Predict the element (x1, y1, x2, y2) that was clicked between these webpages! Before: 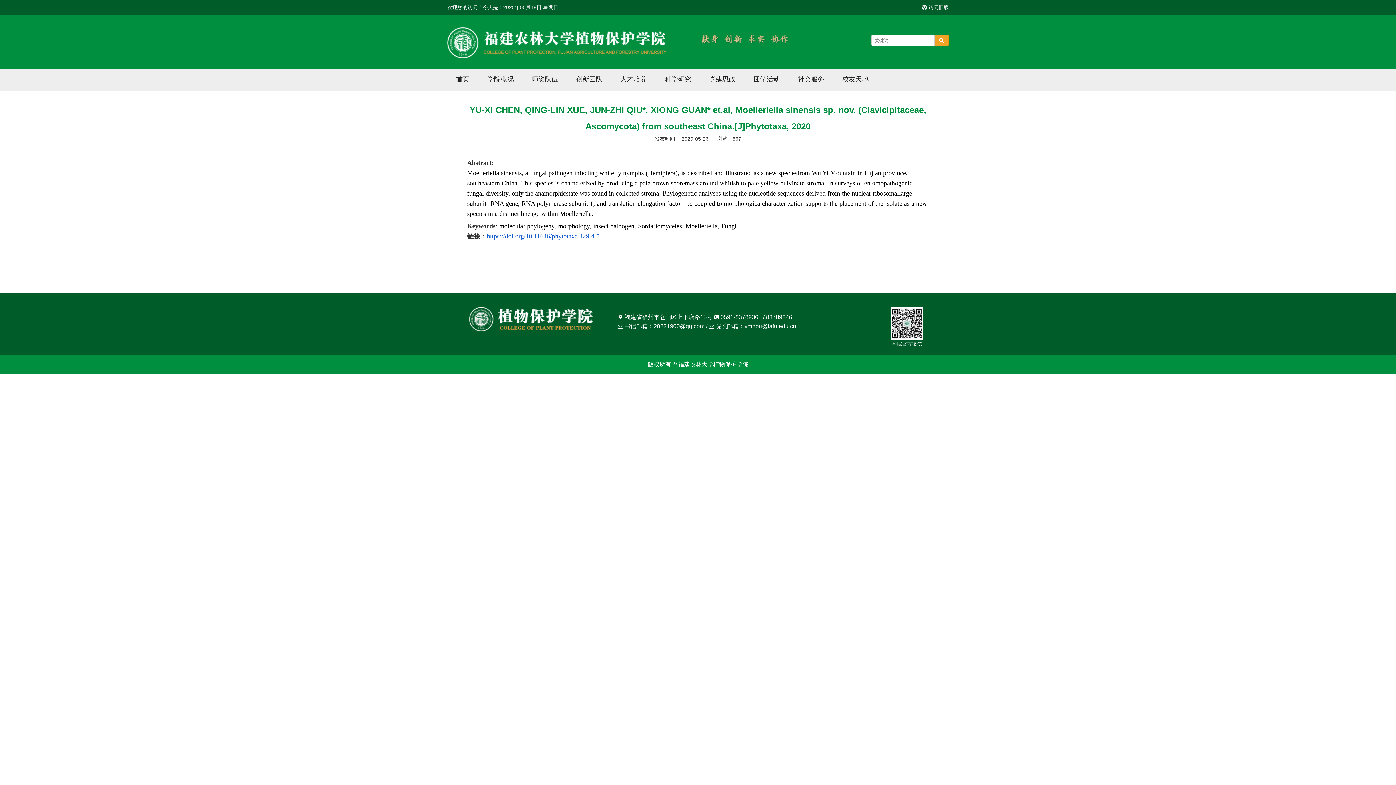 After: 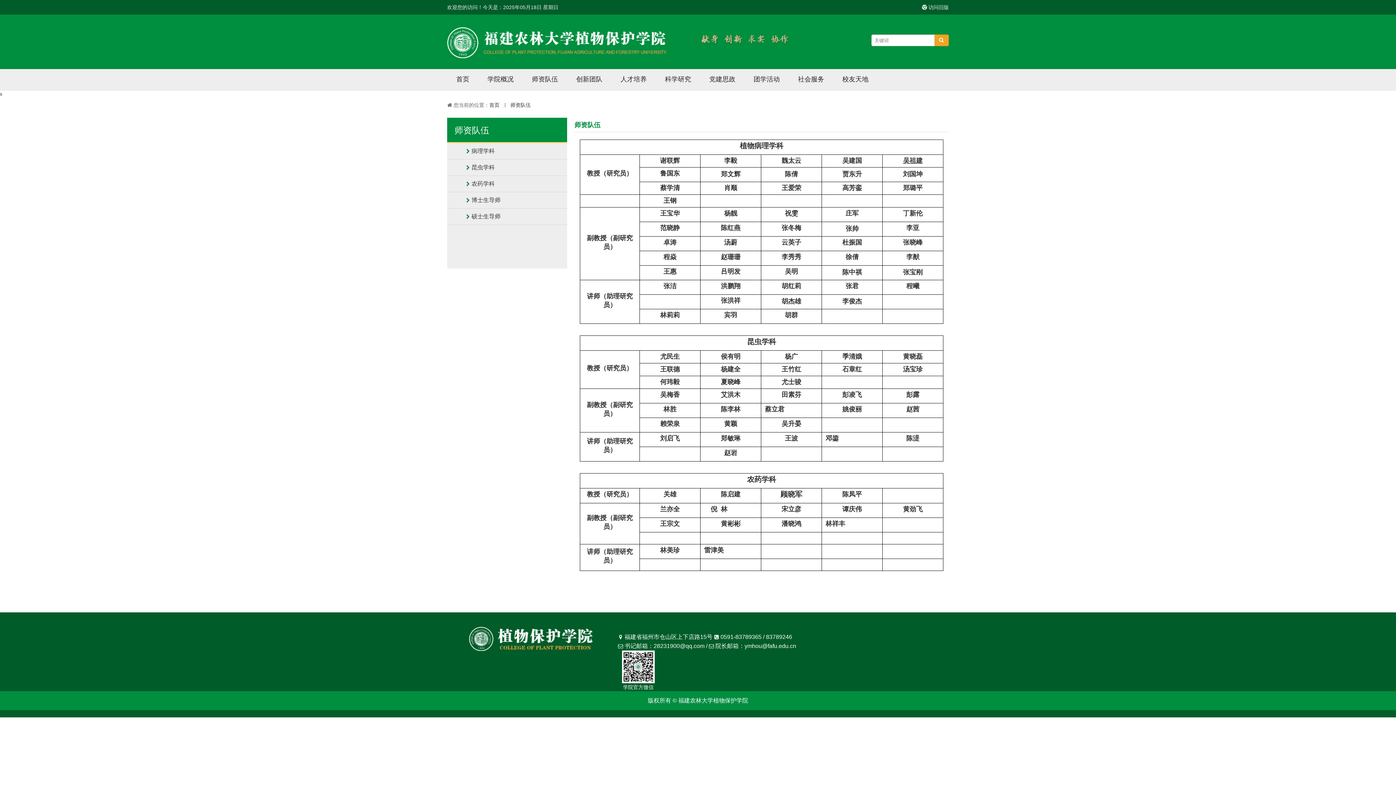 Action: bbox: (522, 69, 567, 89) label: 师资队伍